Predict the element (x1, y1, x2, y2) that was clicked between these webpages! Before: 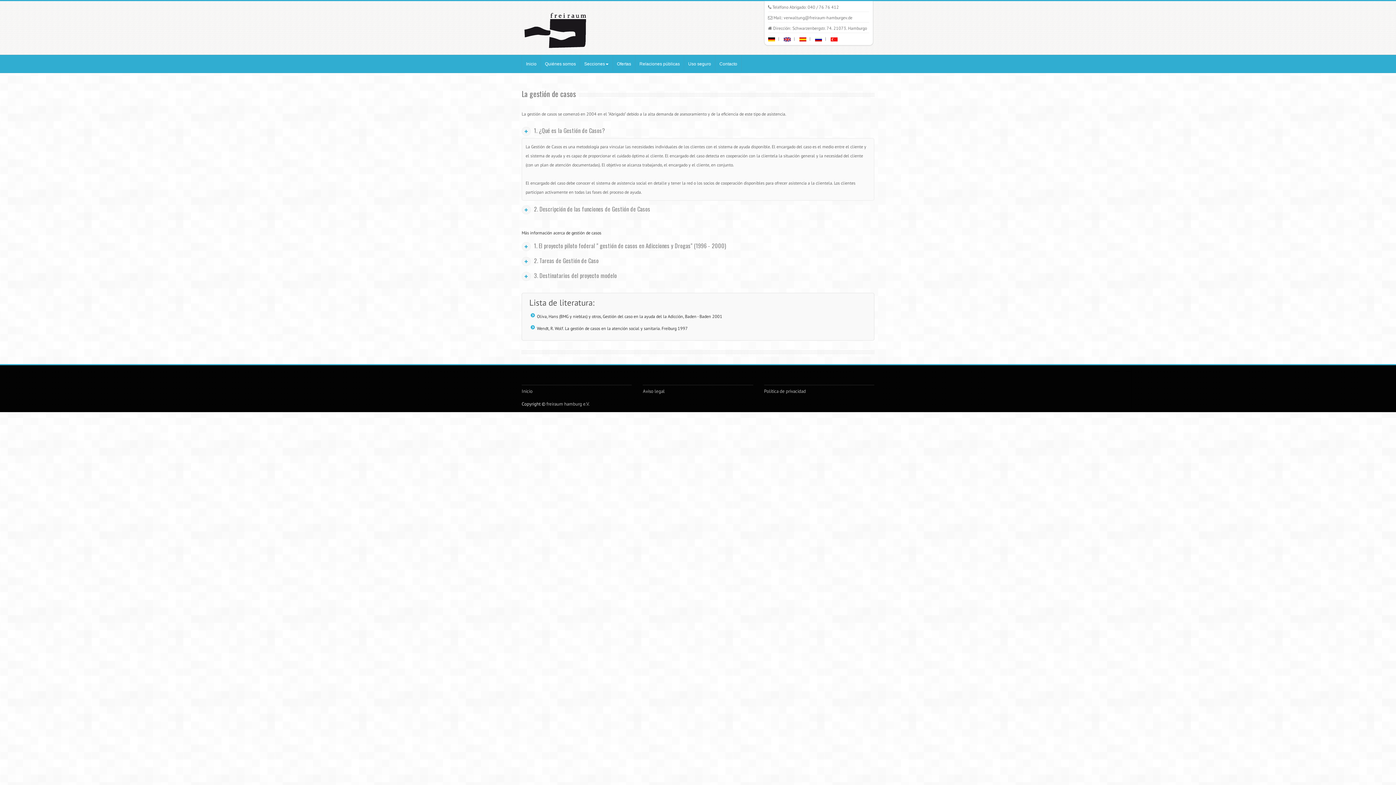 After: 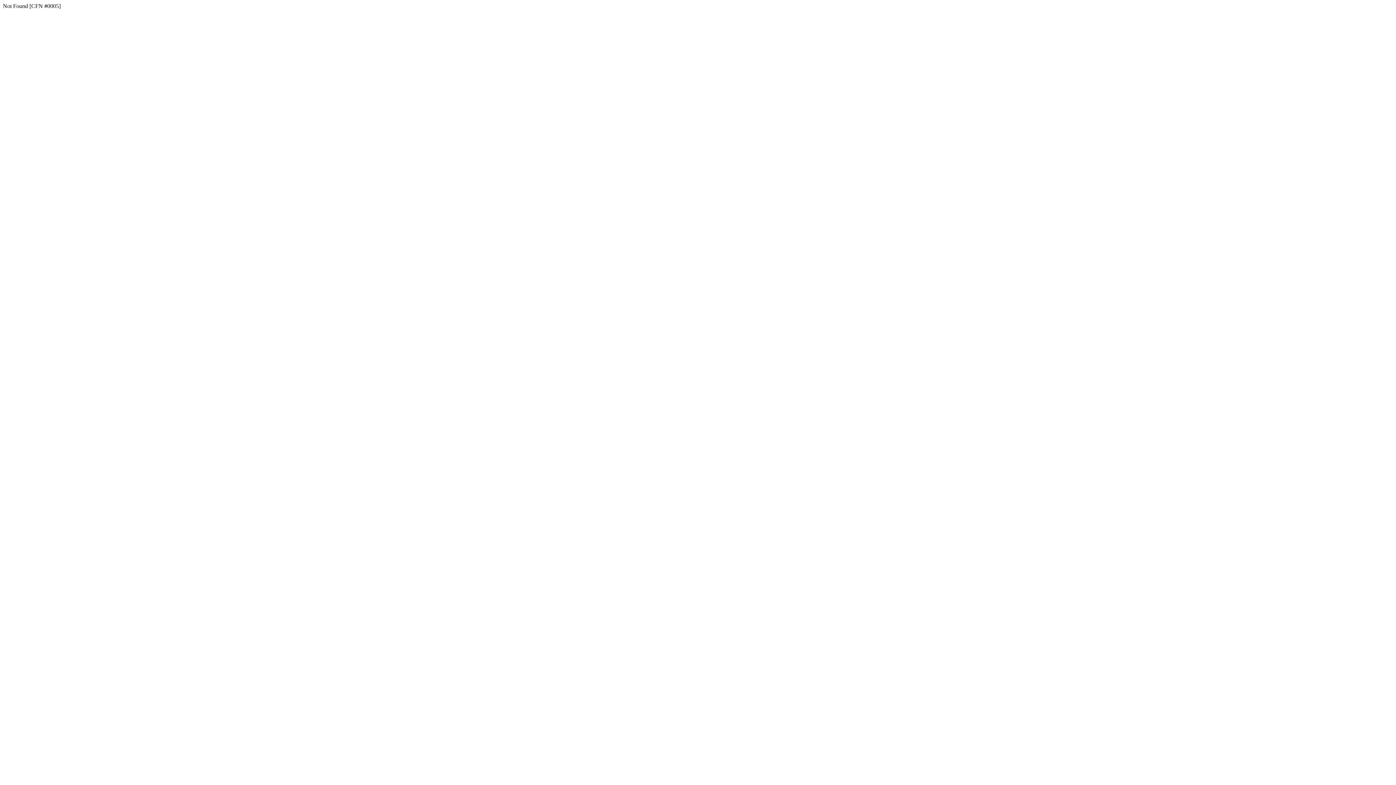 Action: bbox: (768, 36, 775, 41)